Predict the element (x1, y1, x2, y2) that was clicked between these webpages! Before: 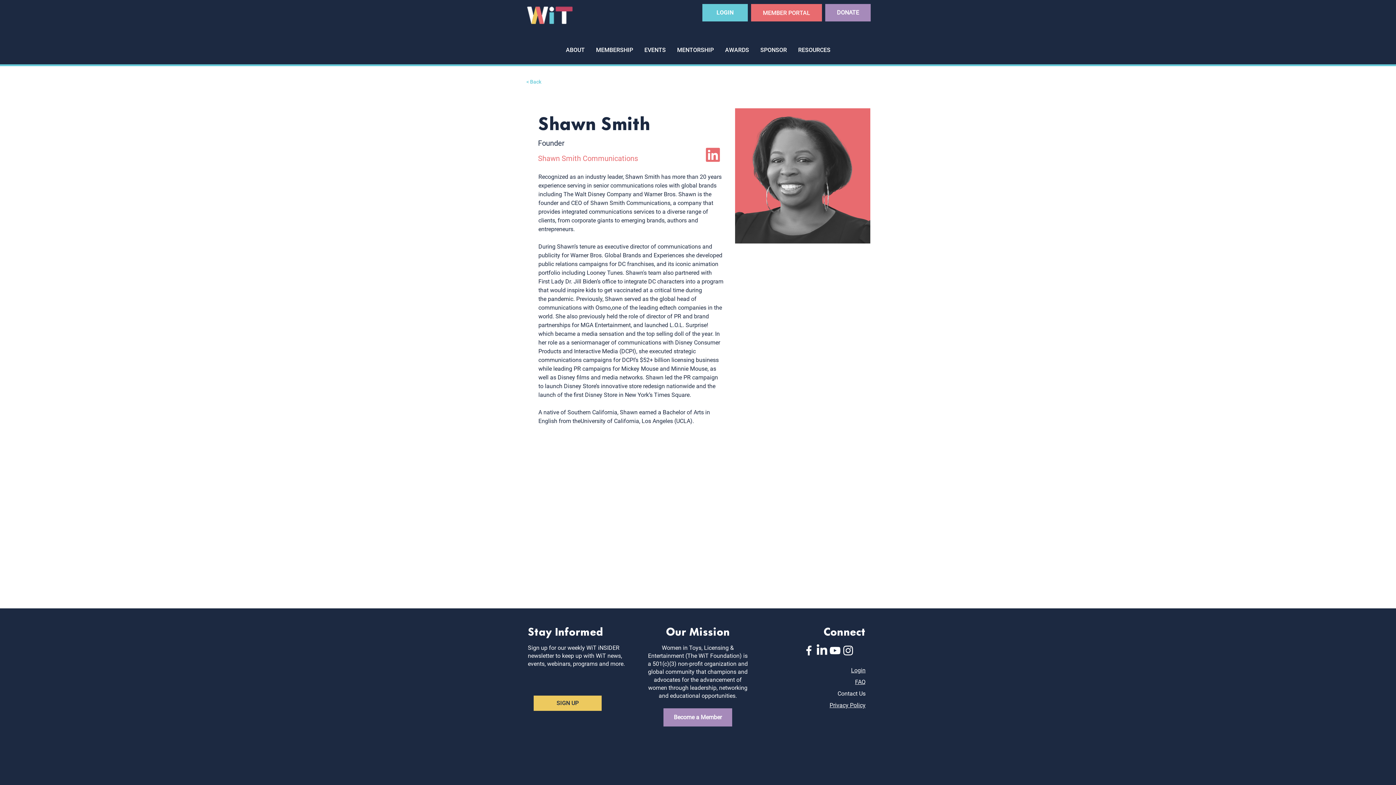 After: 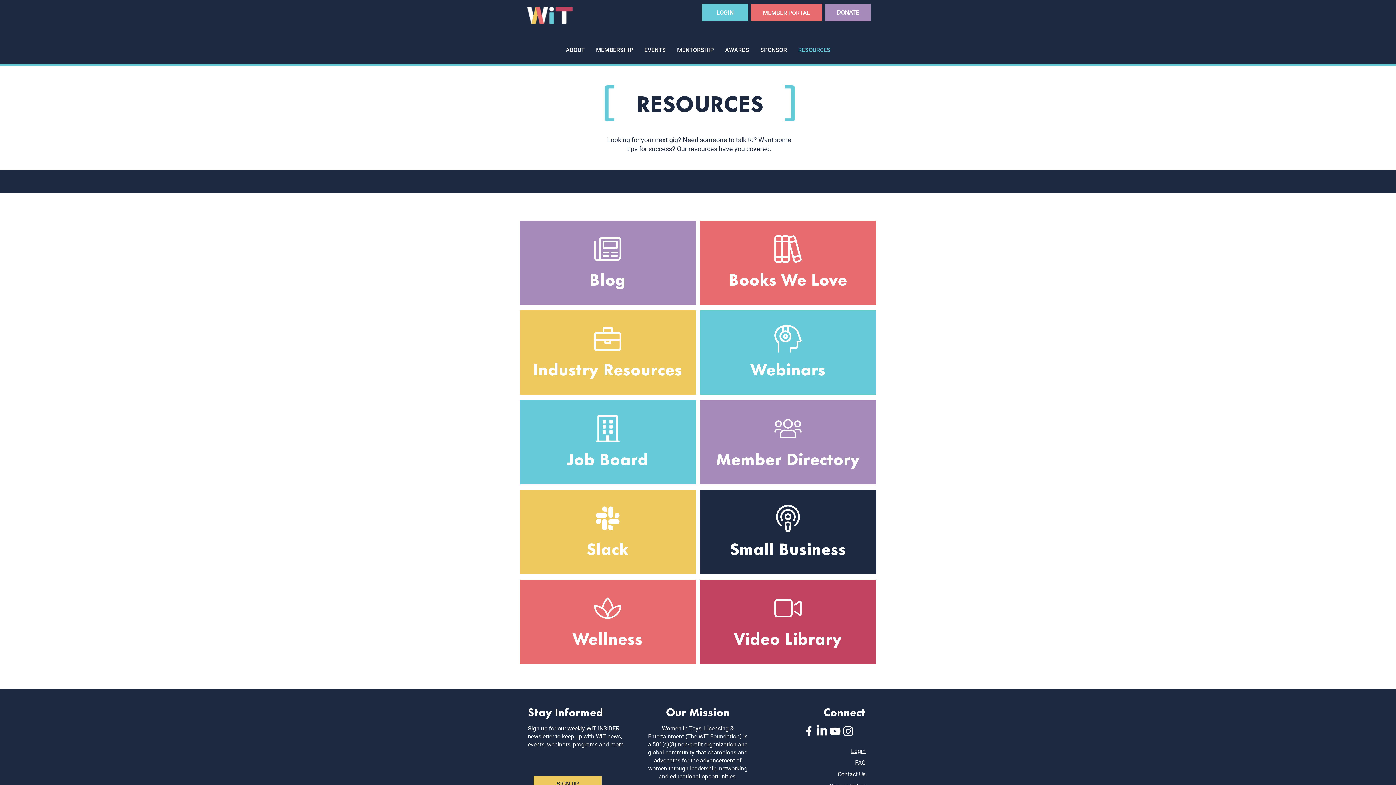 Action: bbox: (792, 36, 836, 63) label: RESOURCES